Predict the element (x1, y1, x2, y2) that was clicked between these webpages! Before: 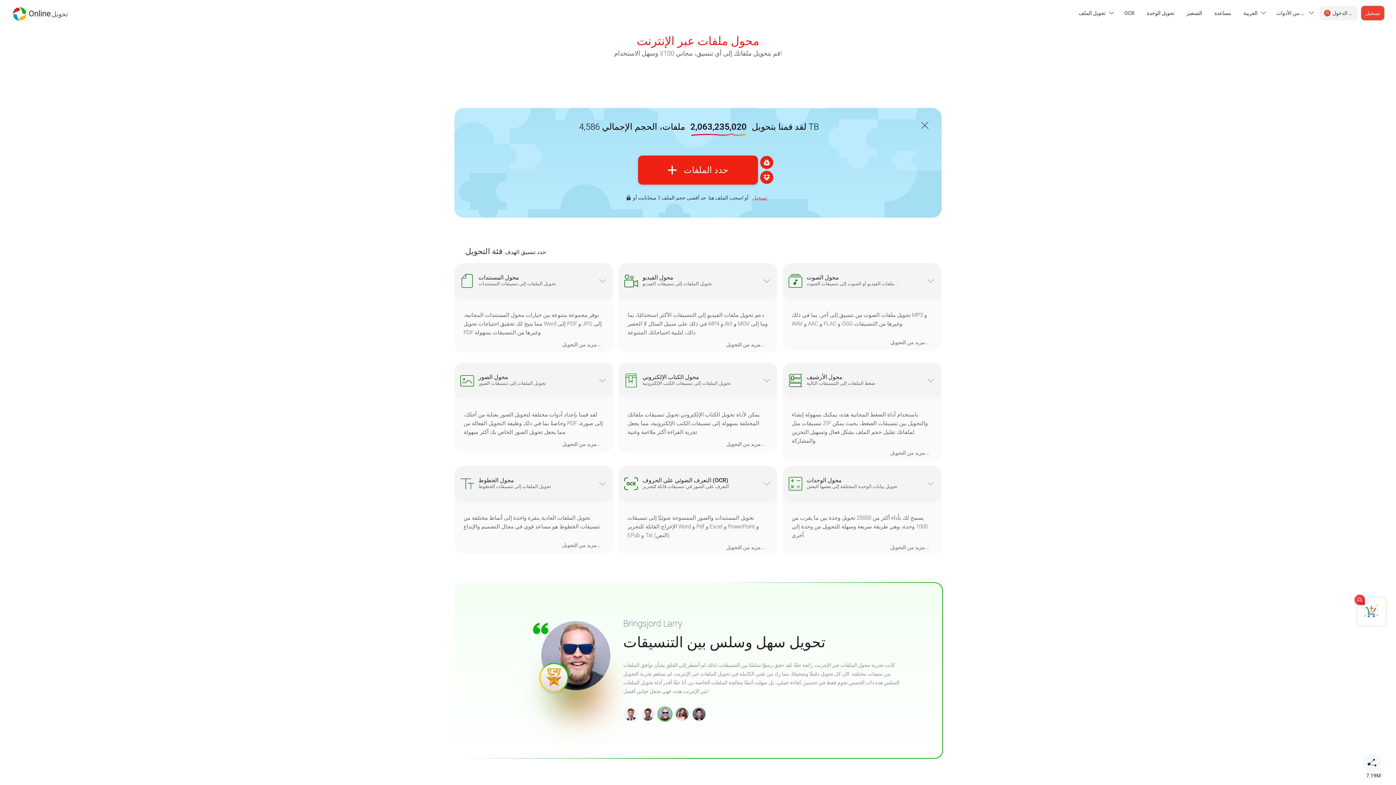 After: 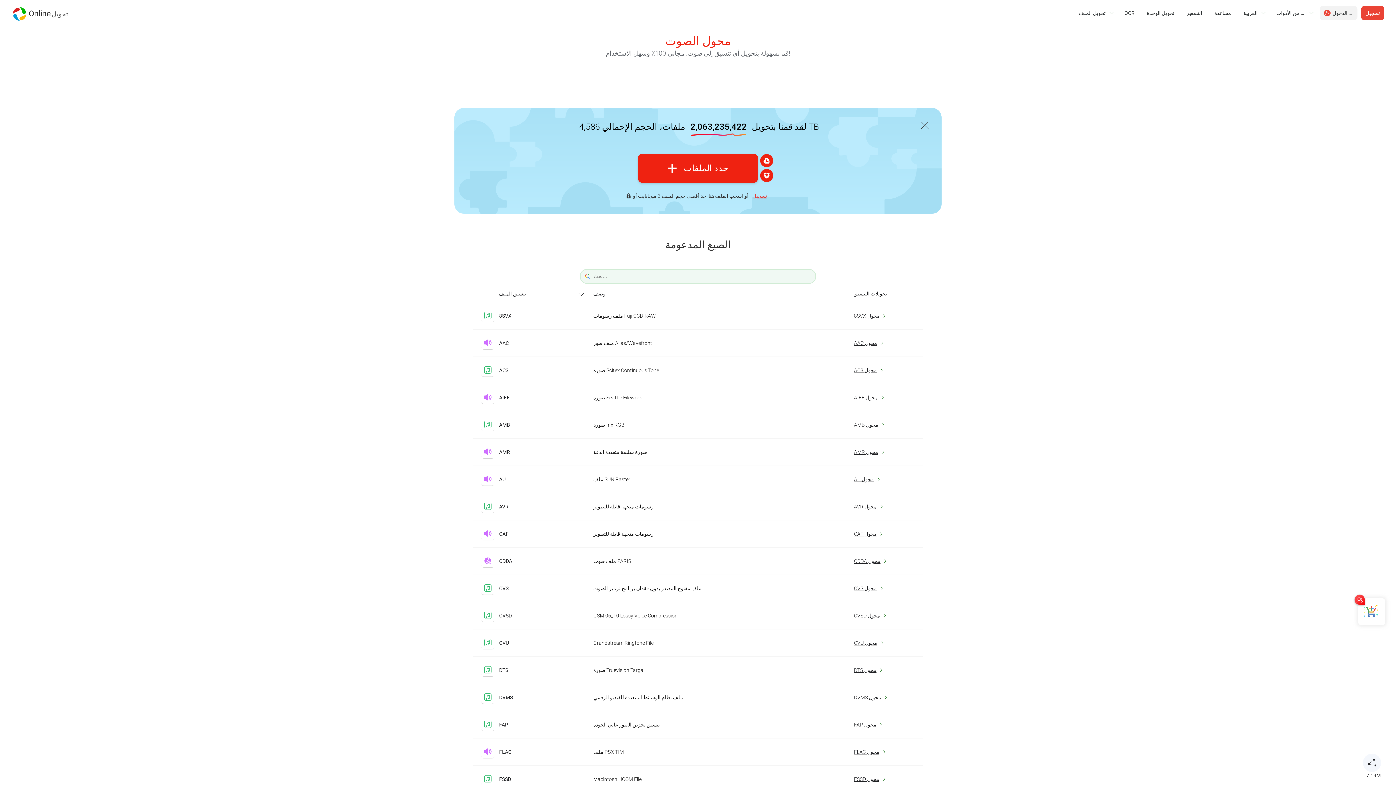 Action: label: مزيد من التحويل... bbox: (795, 338, 929, 346)